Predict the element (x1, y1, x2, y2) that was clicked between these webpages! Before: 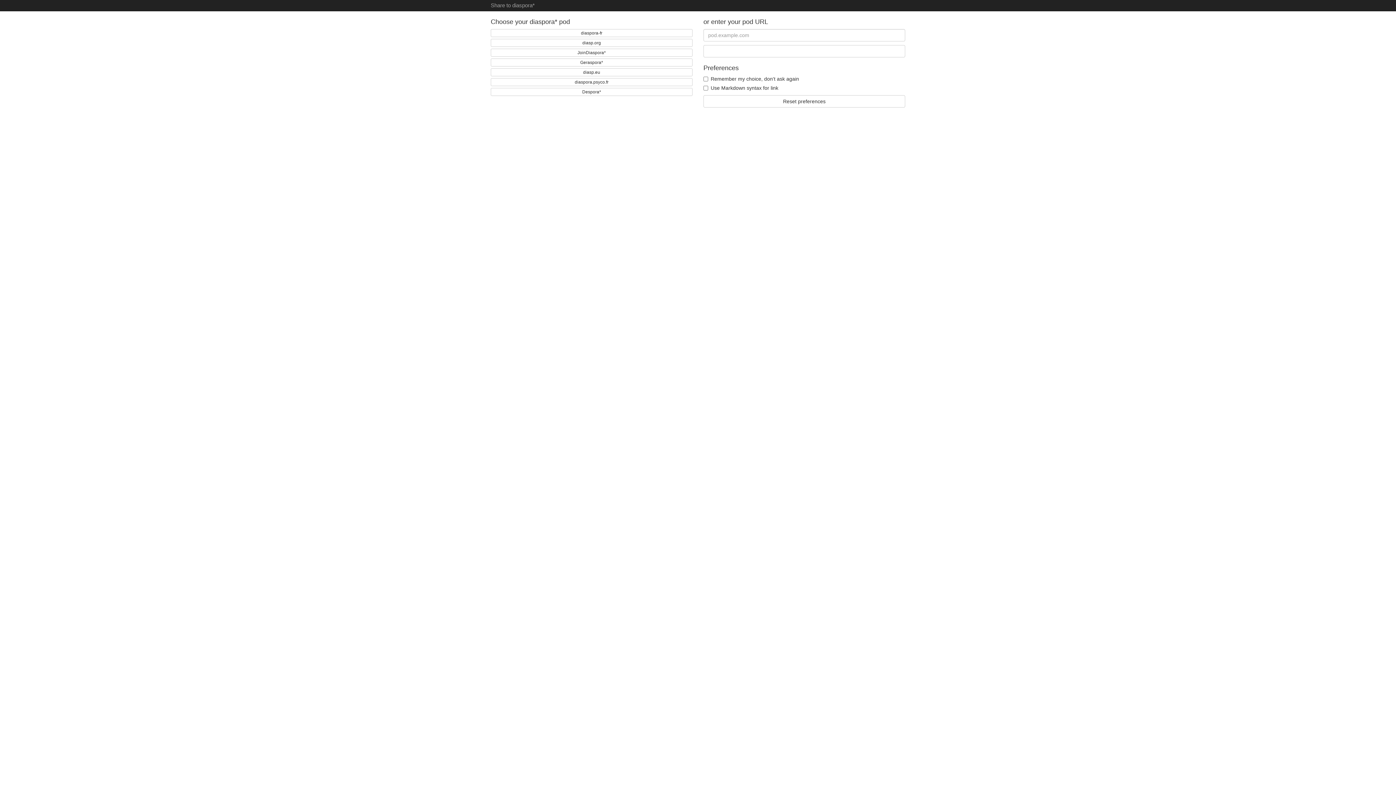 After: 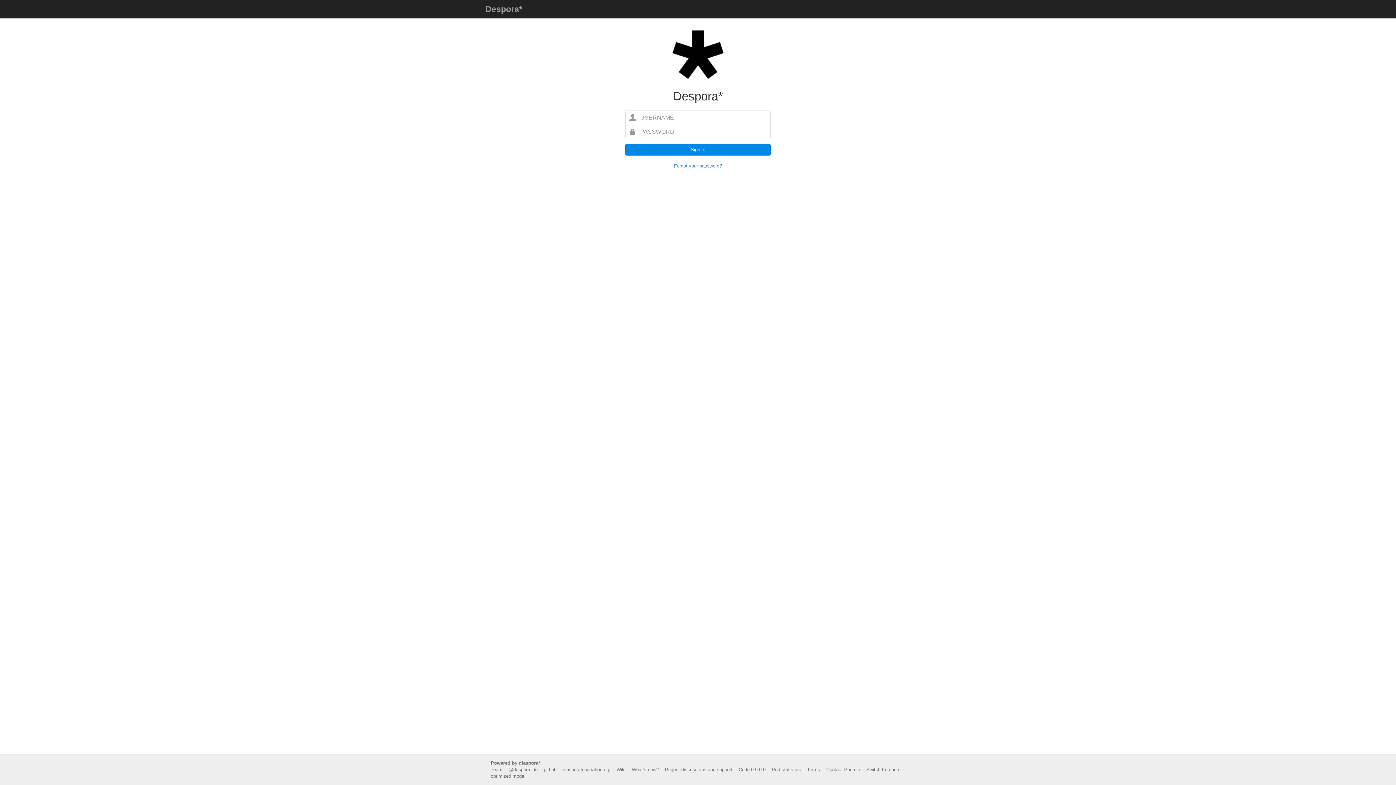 Action: bbox: (490, 88, 692, 96) label: Despora*